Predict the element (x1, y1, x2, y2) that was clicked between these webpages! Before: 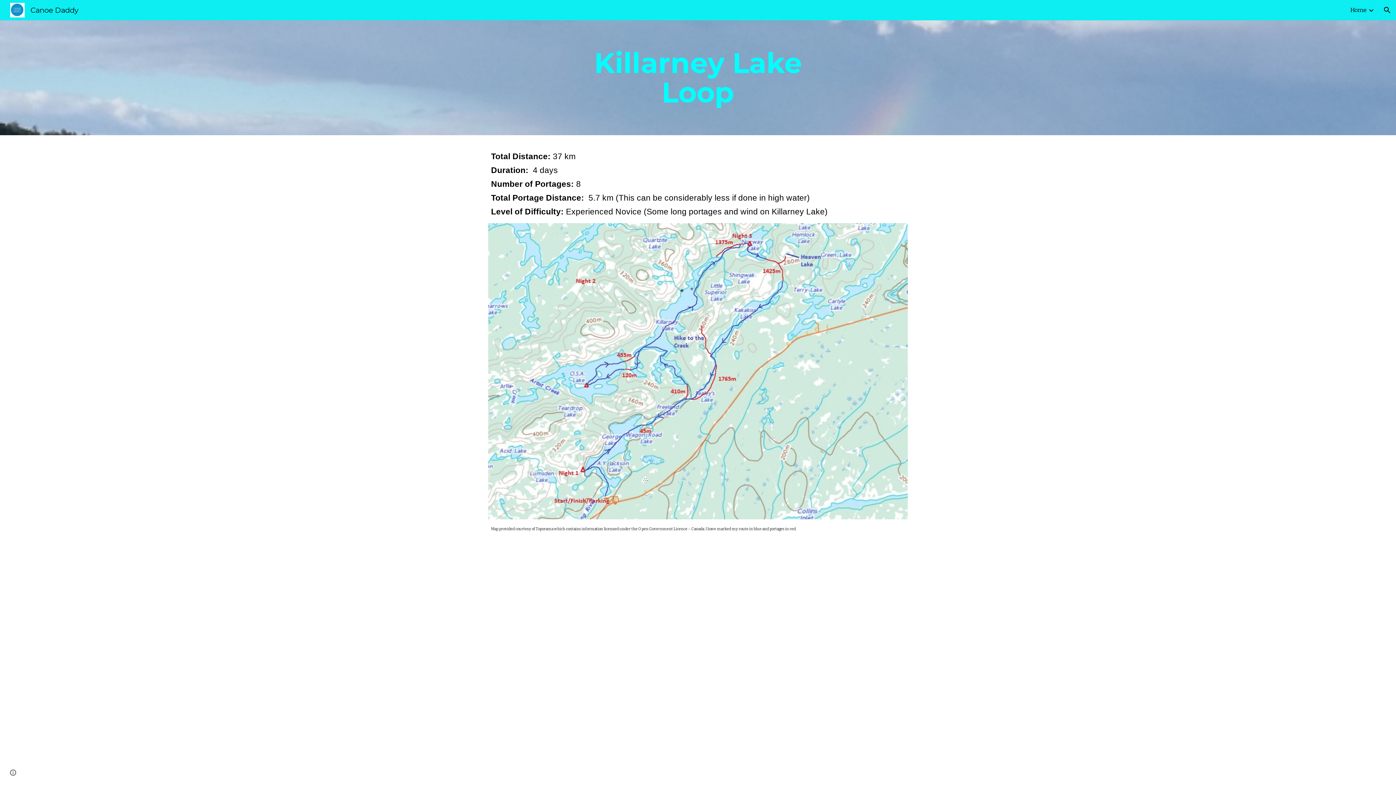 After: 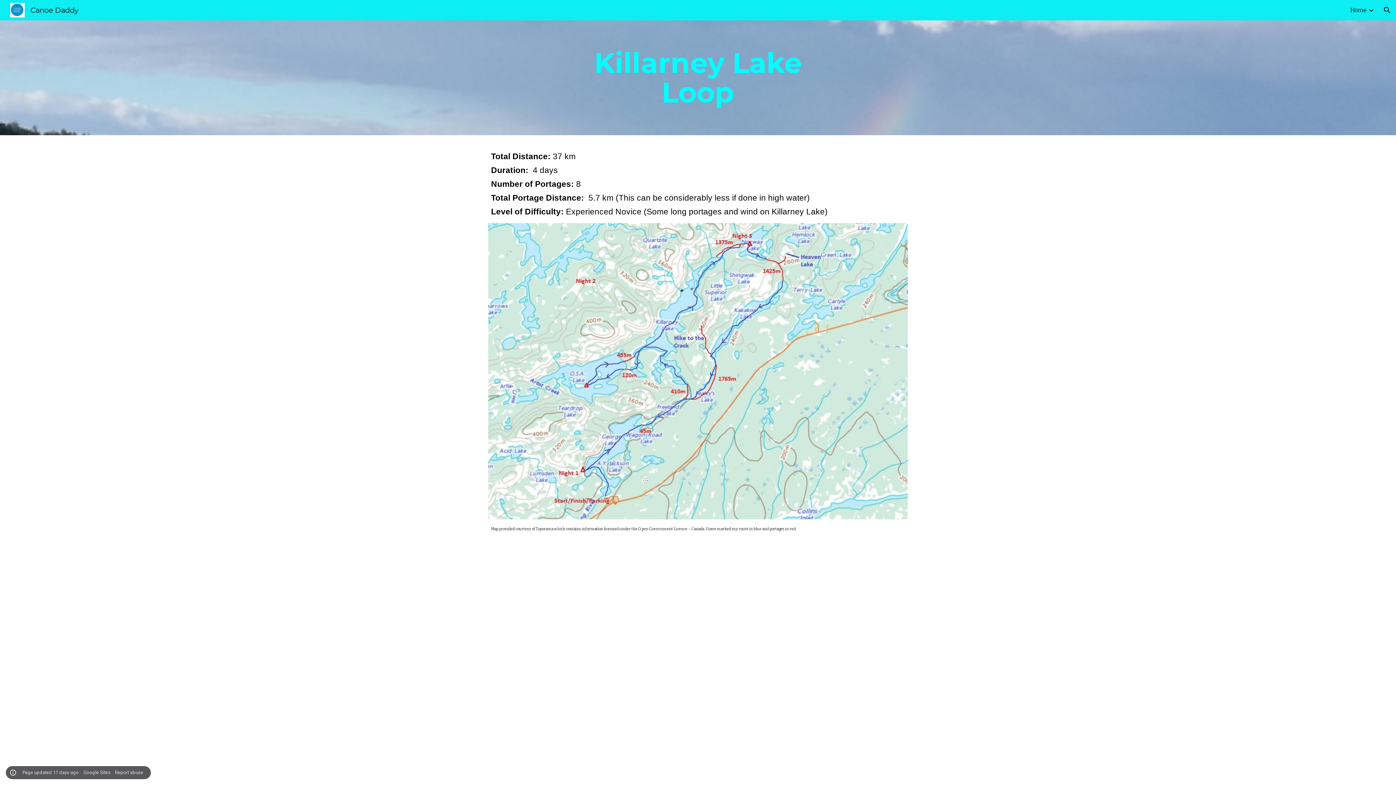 Action: label: Site actions bbox: (8, 768, 18, 778)